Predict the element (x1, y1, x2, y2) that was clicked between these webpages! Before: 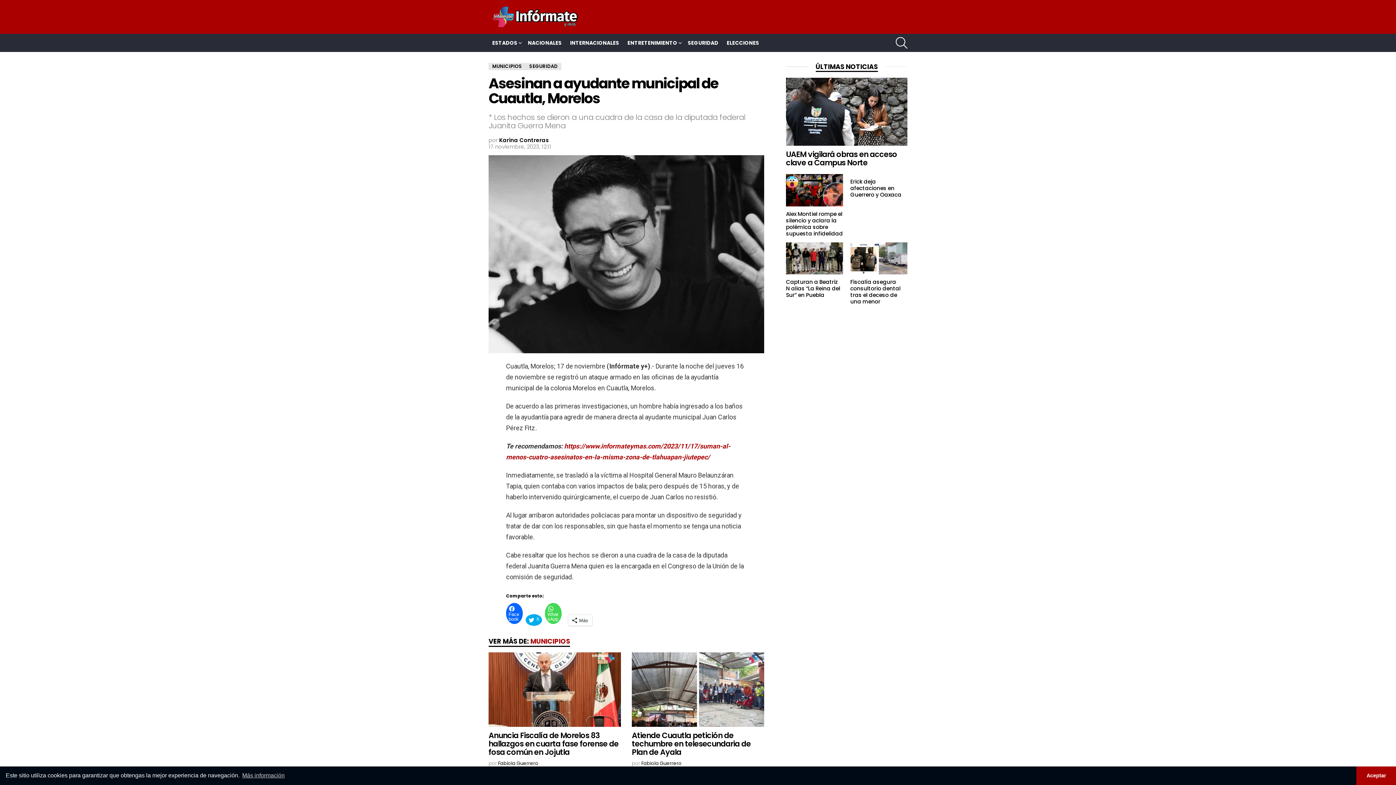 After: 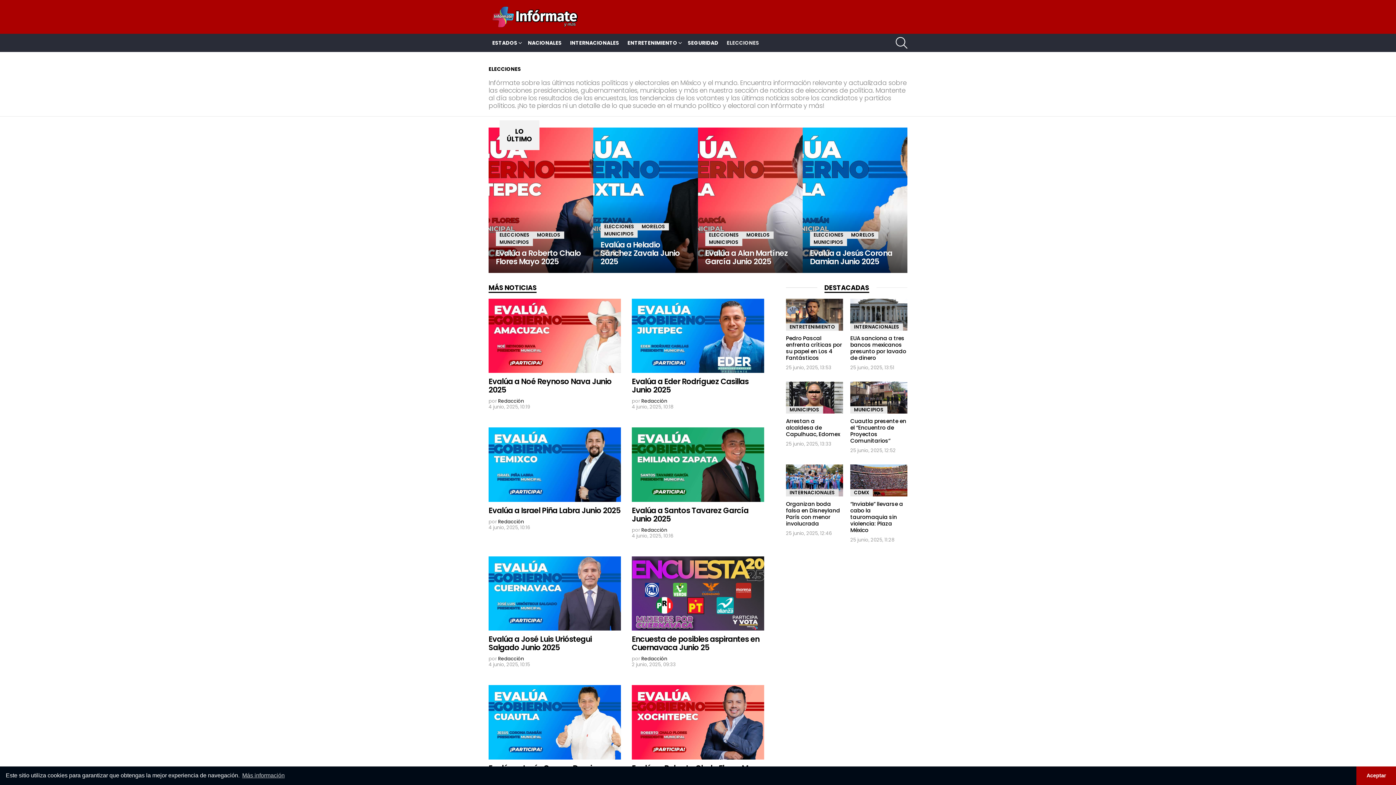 Action: bbox: (723, 37, 762, 48) label: ELECCIONES